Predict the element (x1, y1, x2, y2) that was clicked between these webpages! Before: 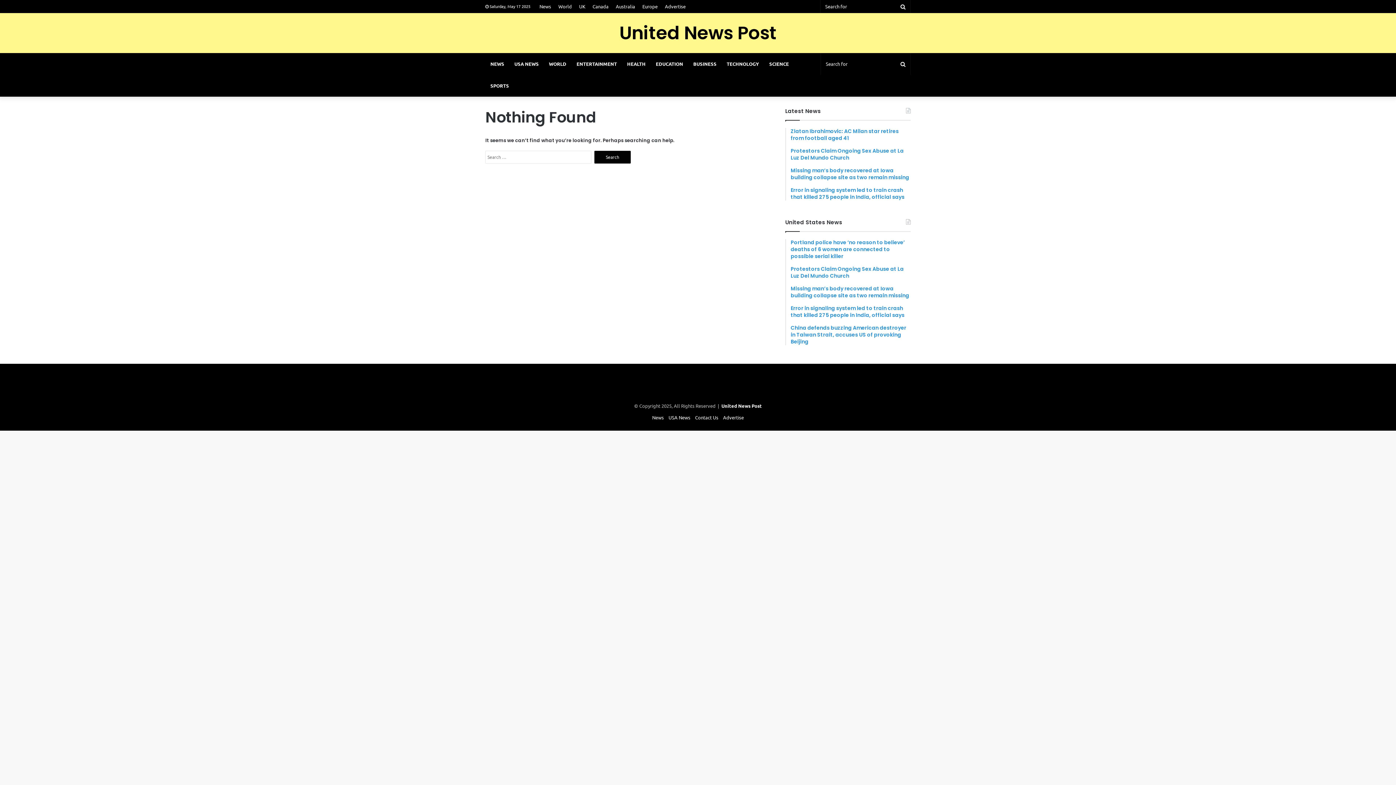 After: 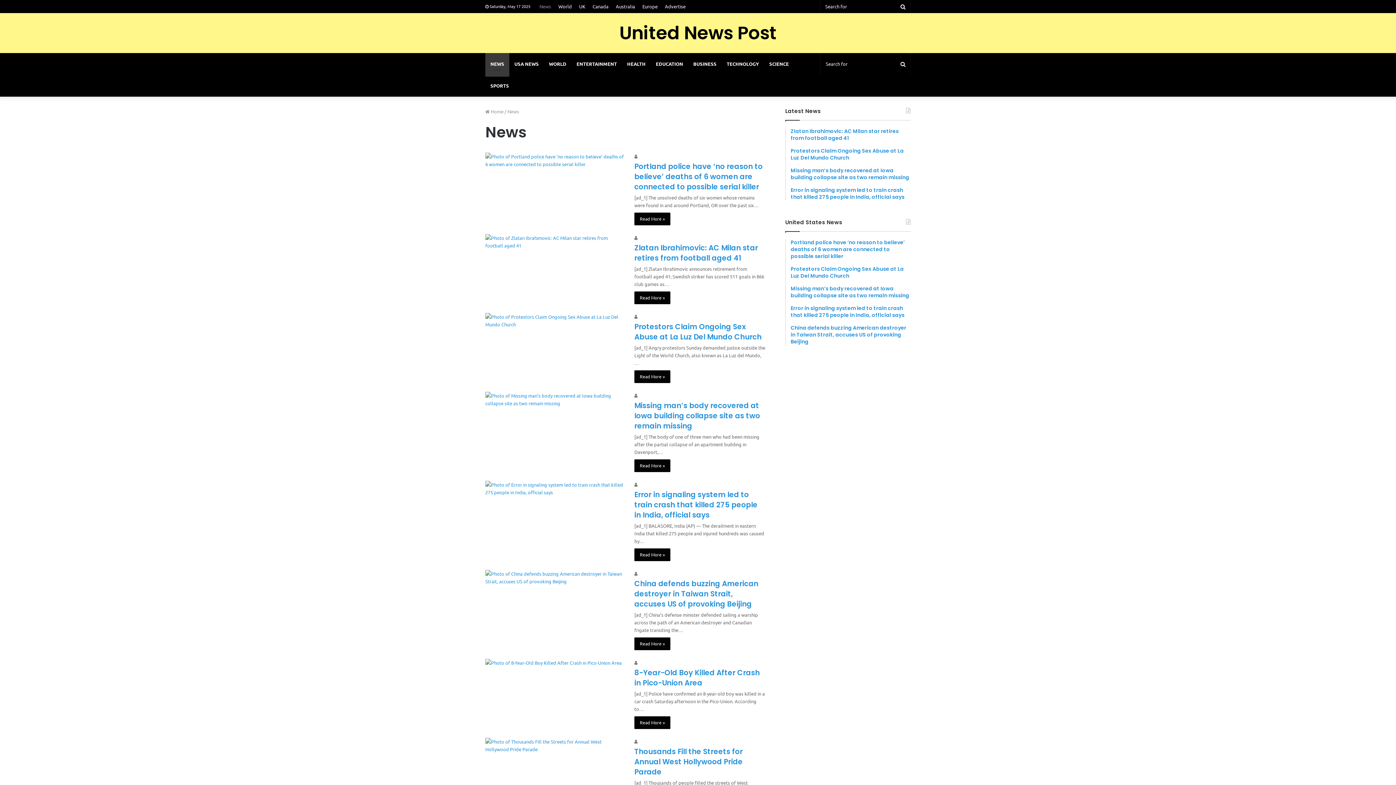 Action: bbox: (652, 414, 664, 420) label: News